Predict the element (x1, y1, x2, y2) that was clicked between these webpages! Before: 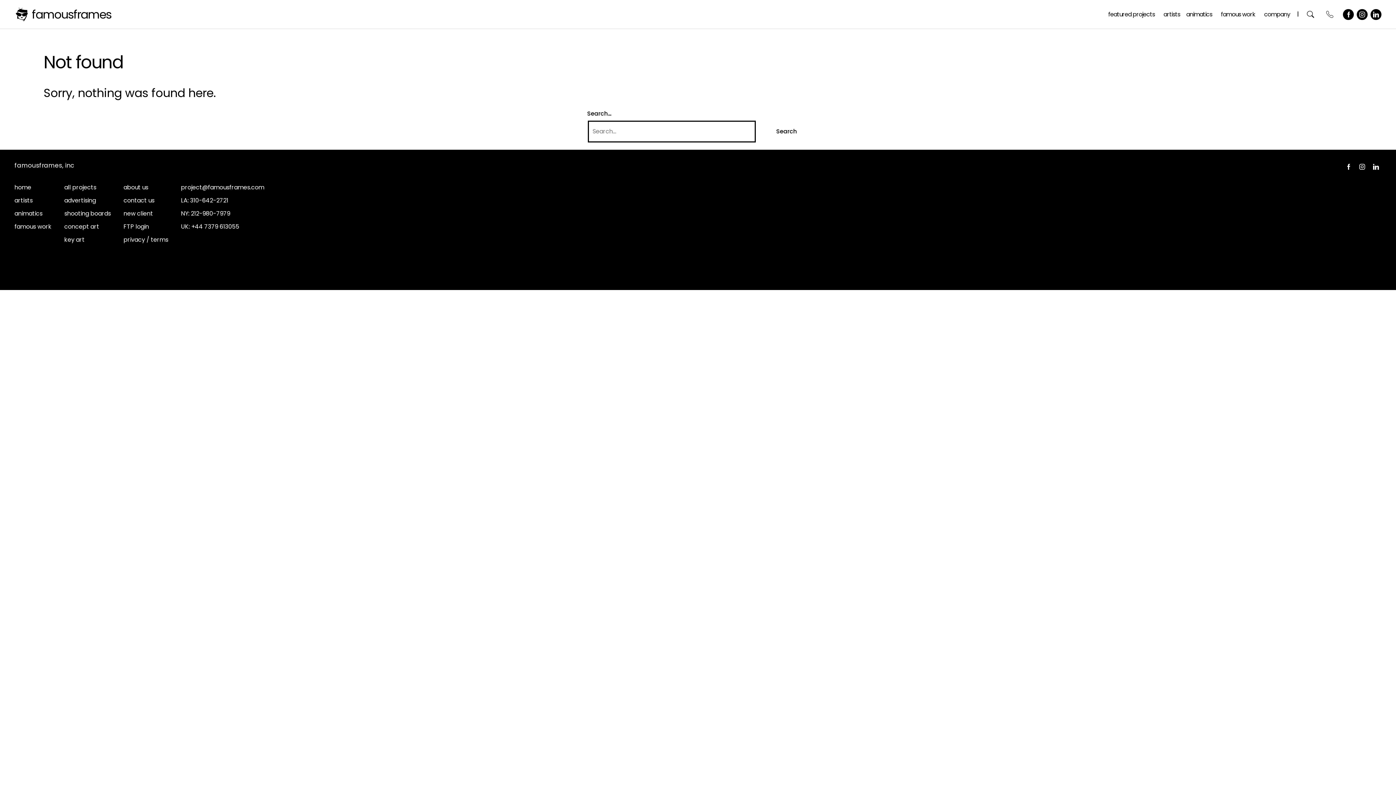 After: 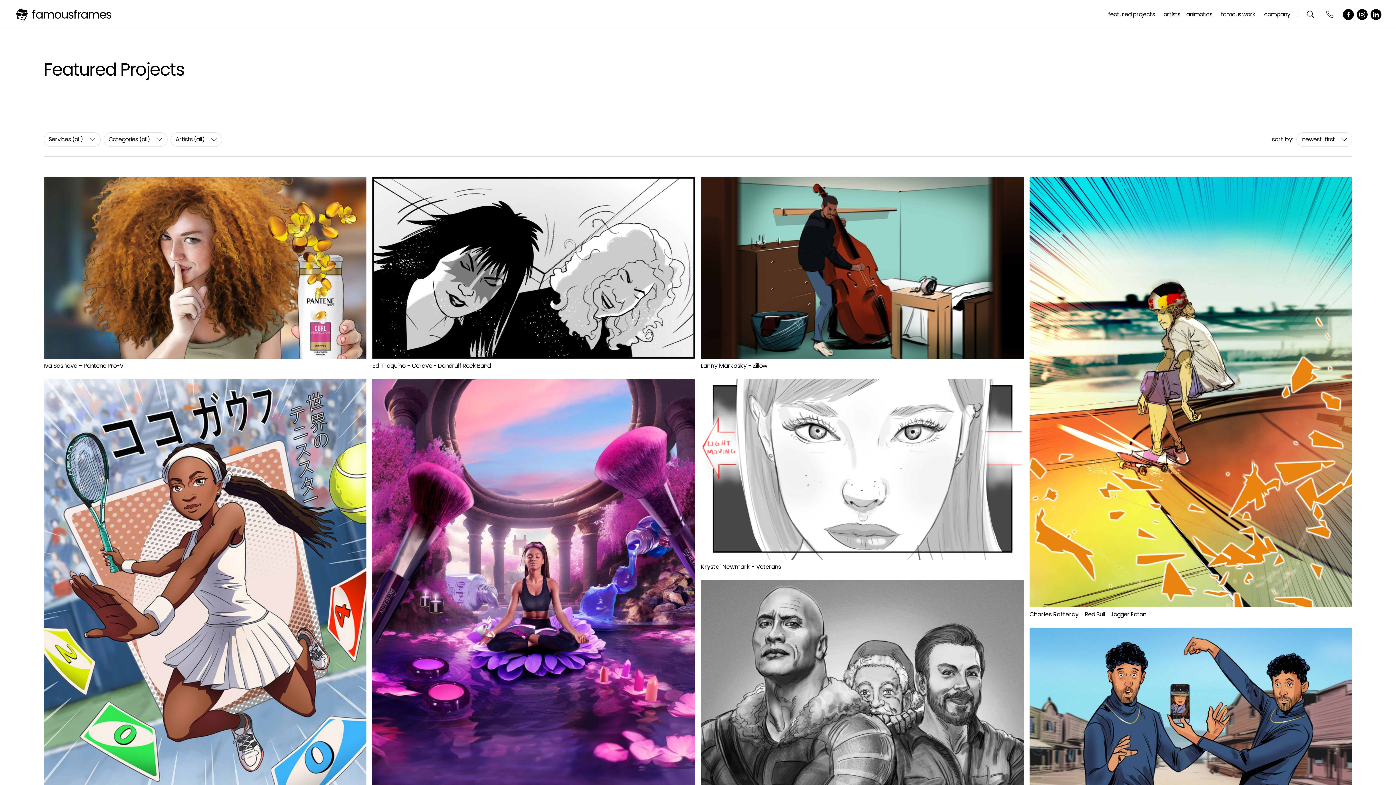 Action: bbox: (1108, 5, 1155, 23) label: featured projects